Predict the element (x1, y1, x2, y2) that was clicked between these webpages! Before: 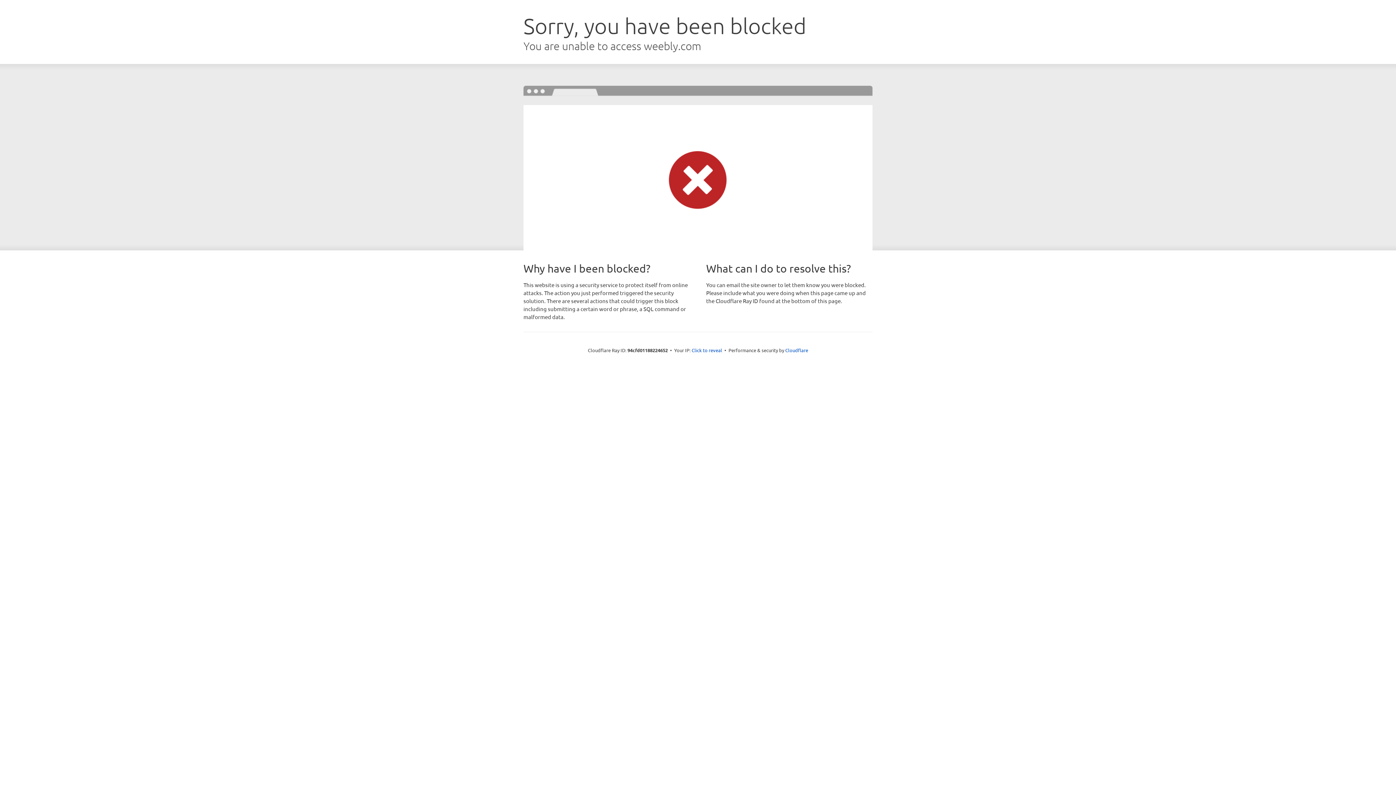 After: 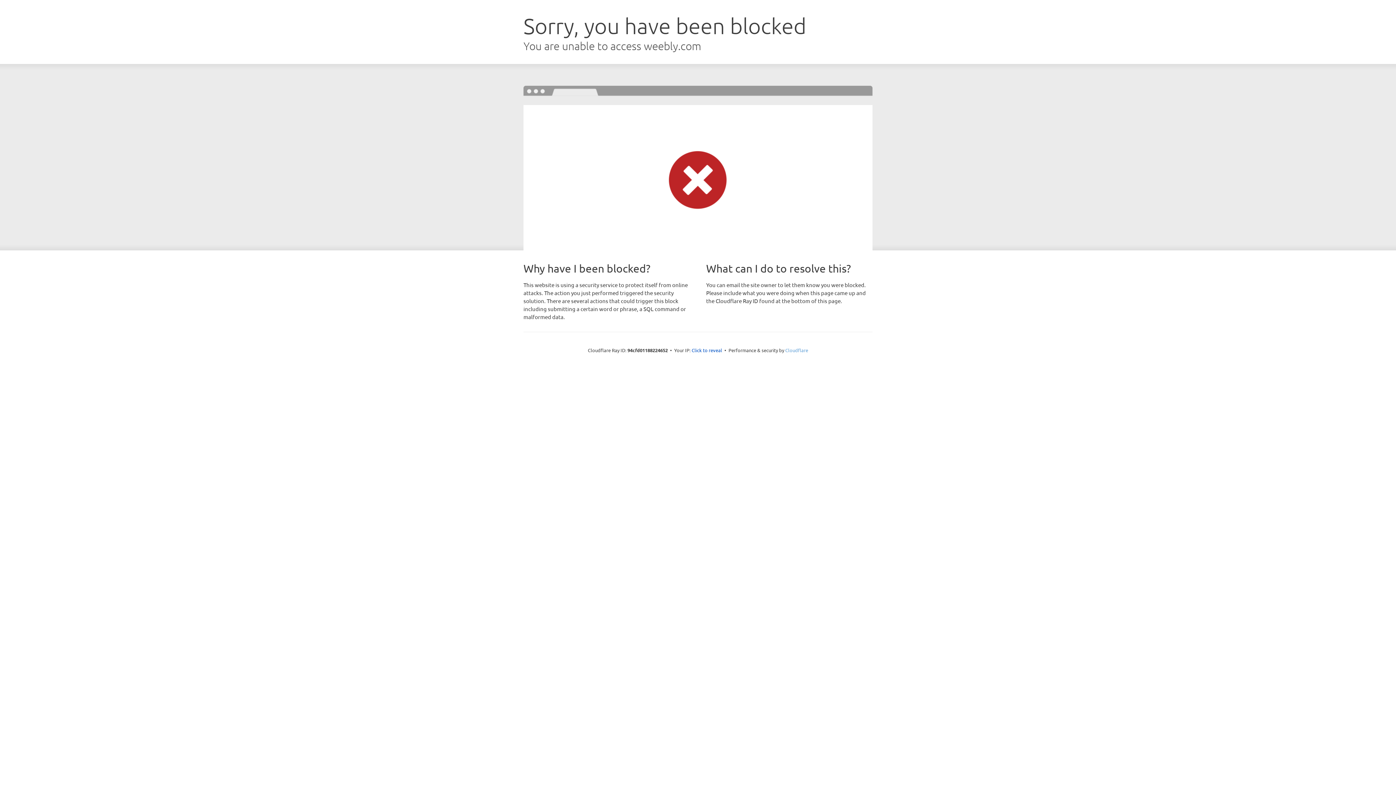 Action: bbox: (785, 347, 808, 353) label: Cloudflare